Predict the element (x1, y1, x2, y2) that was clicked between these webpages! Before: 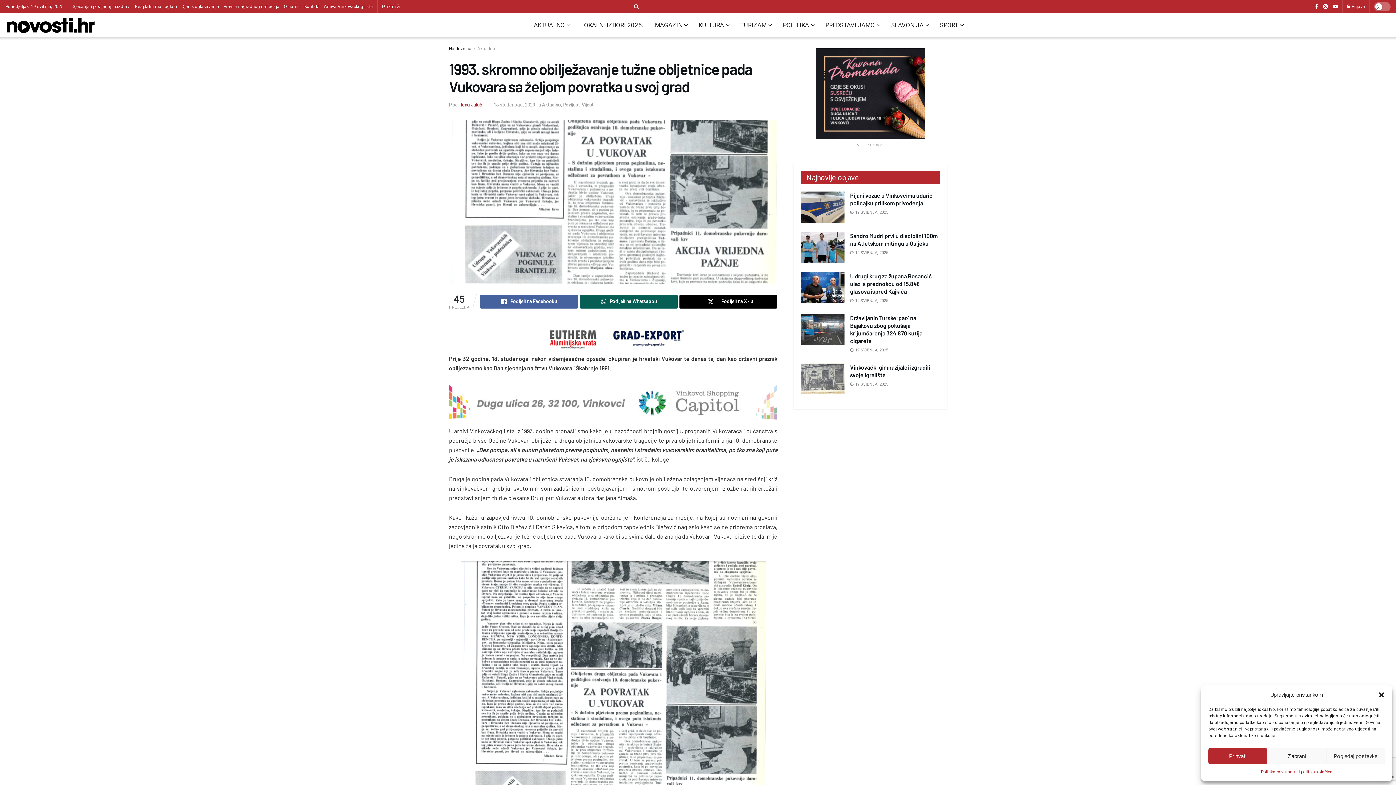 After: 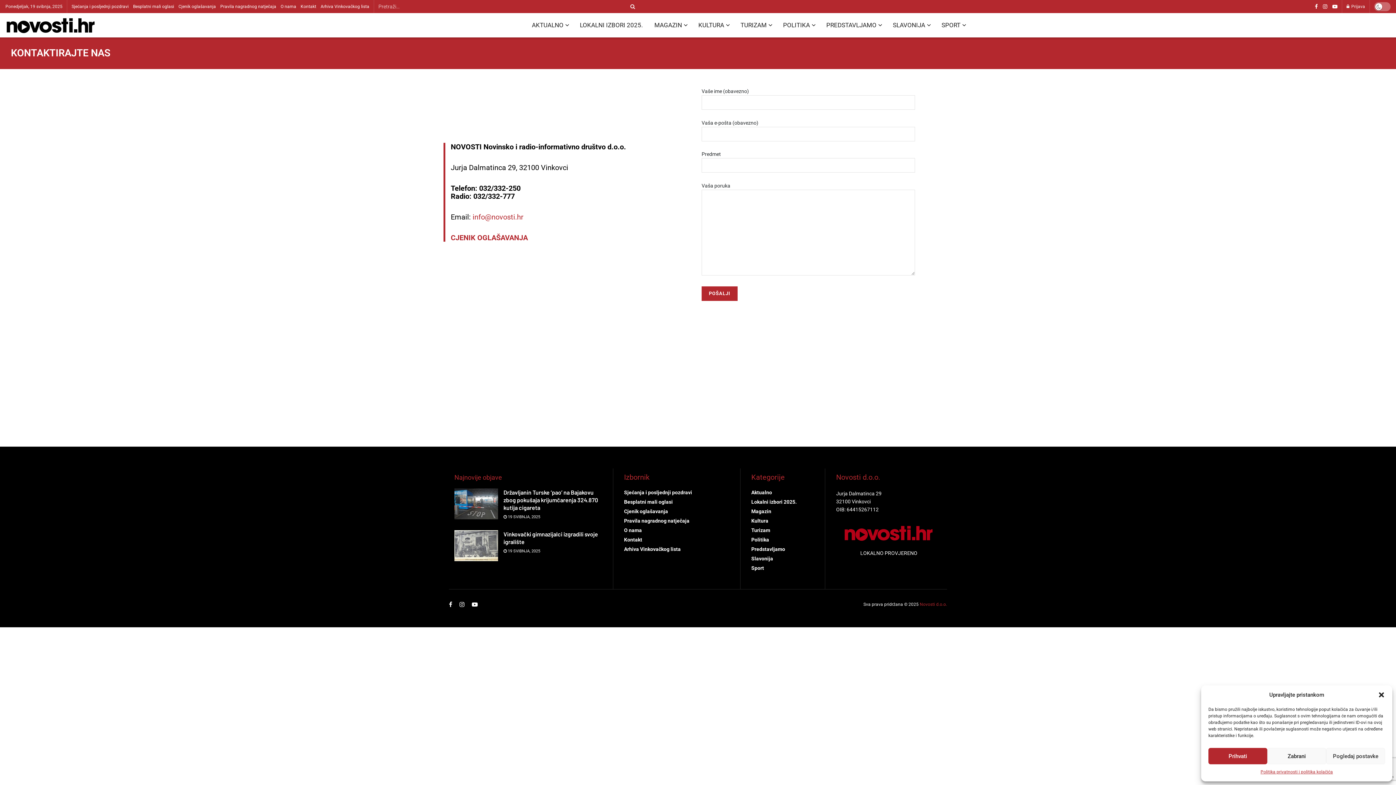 Action: bbox: (304, 0, 319, 13) label: Kontakt